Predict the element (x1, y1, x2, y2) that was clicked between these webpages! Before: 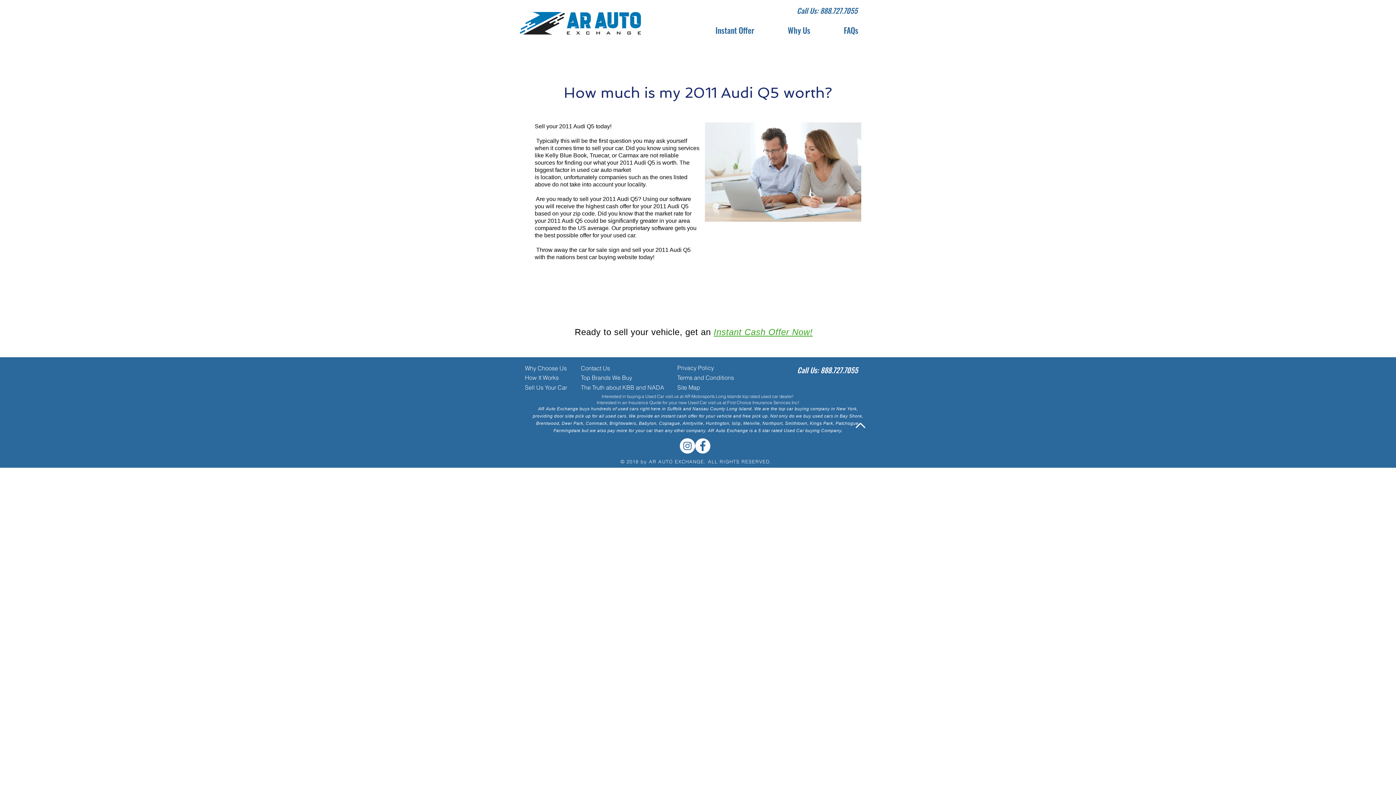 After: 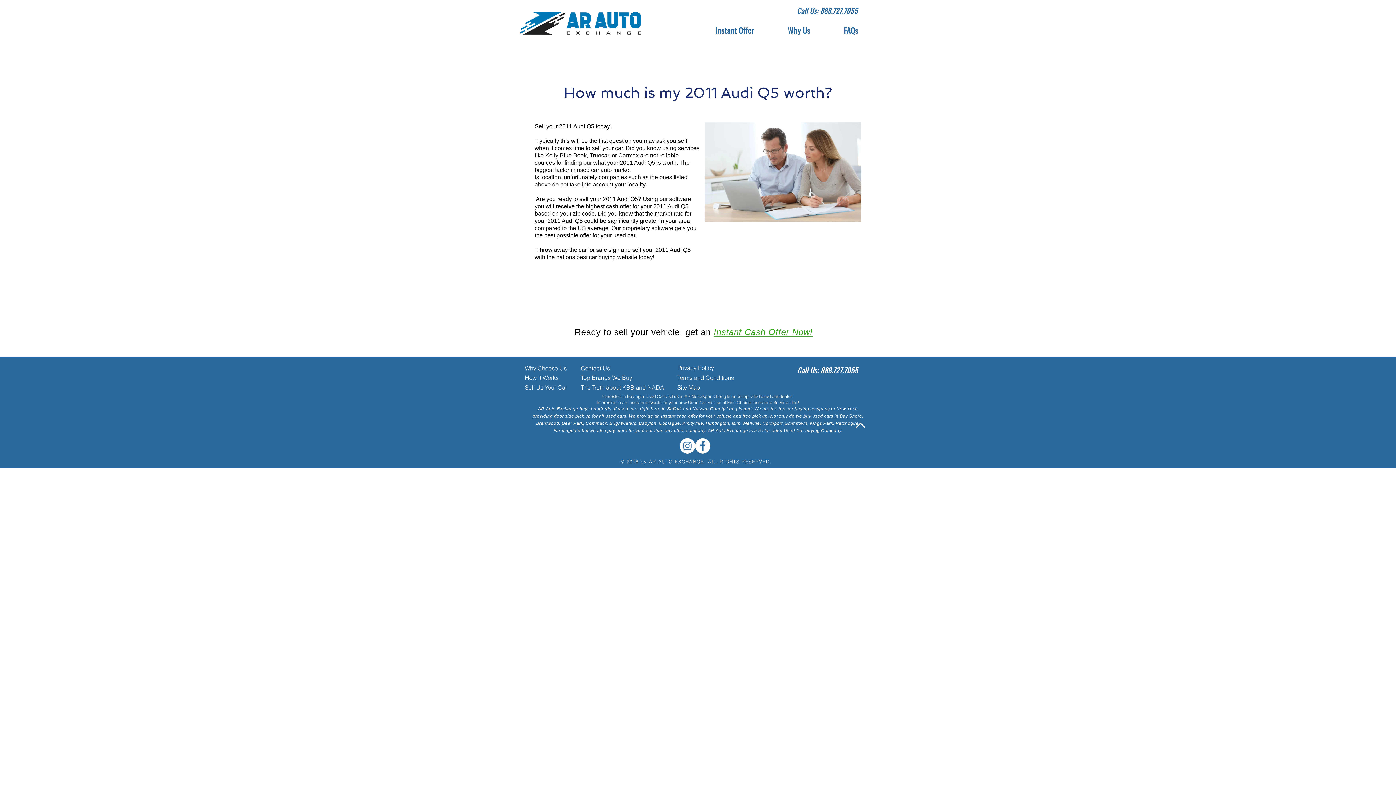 Action: label: Interested in buying a Used Car visit us at AR Motorsports Long Islands top rated used car dealer! bbox: (601, 393, 793, 399)